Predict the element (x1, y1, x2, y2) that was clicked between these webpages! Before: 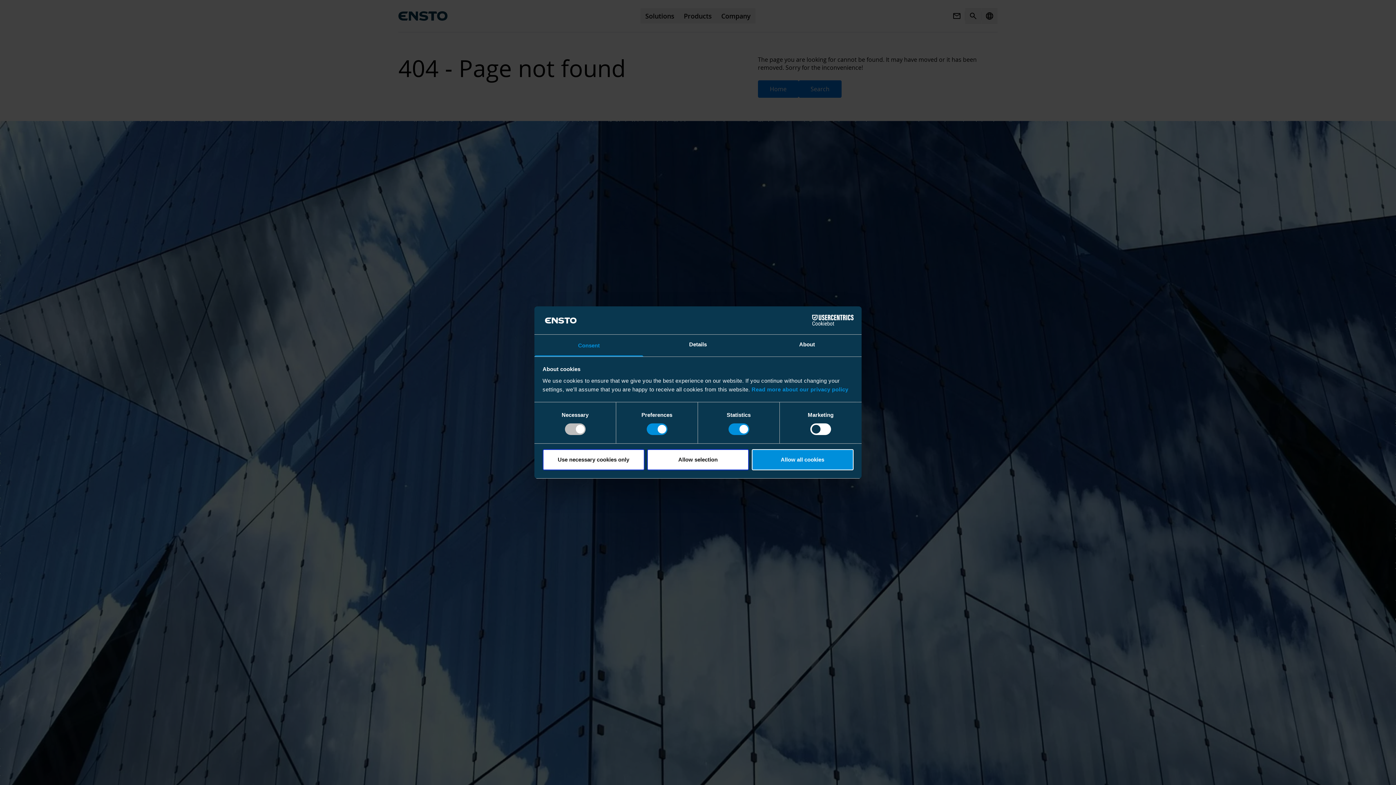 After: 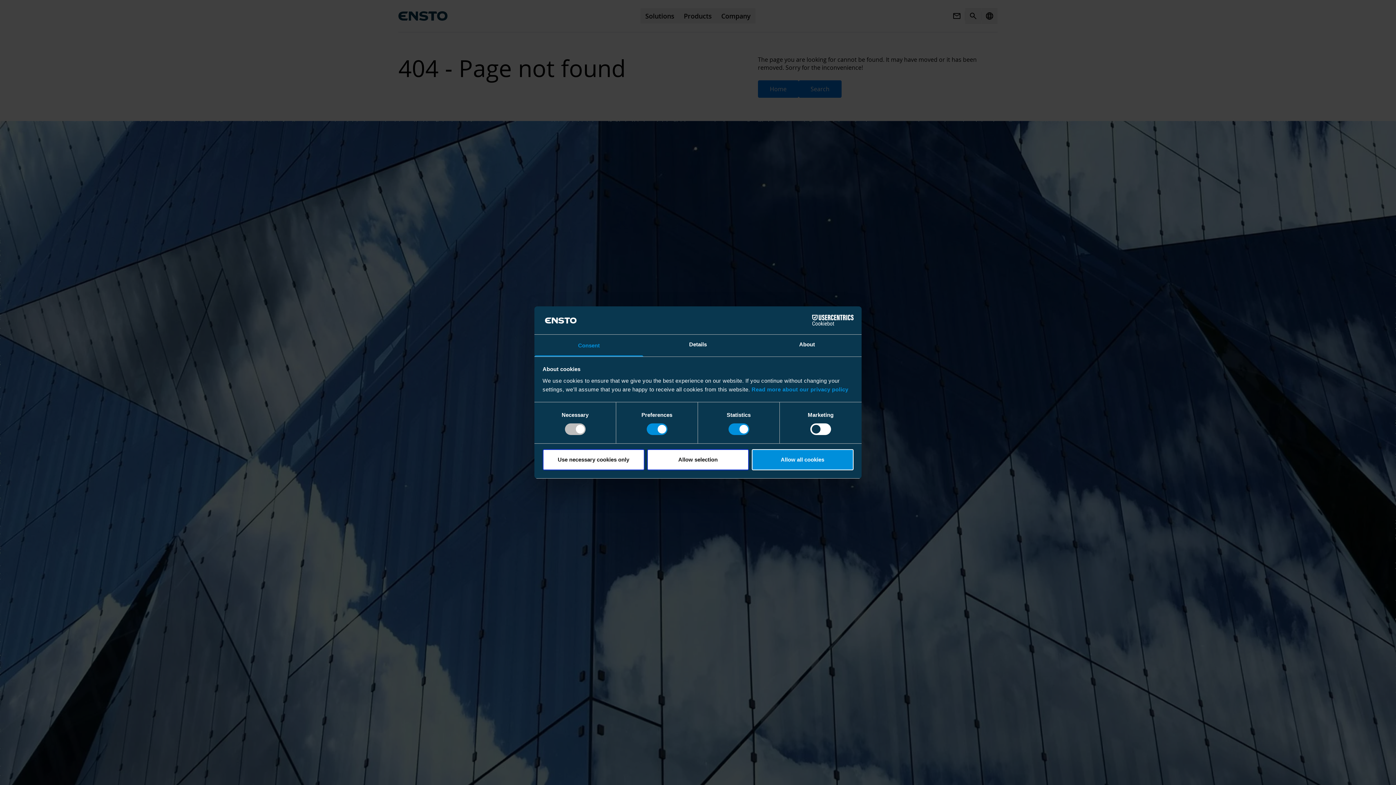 Action: bbox: (534, 334, 643, 356) label: Consent